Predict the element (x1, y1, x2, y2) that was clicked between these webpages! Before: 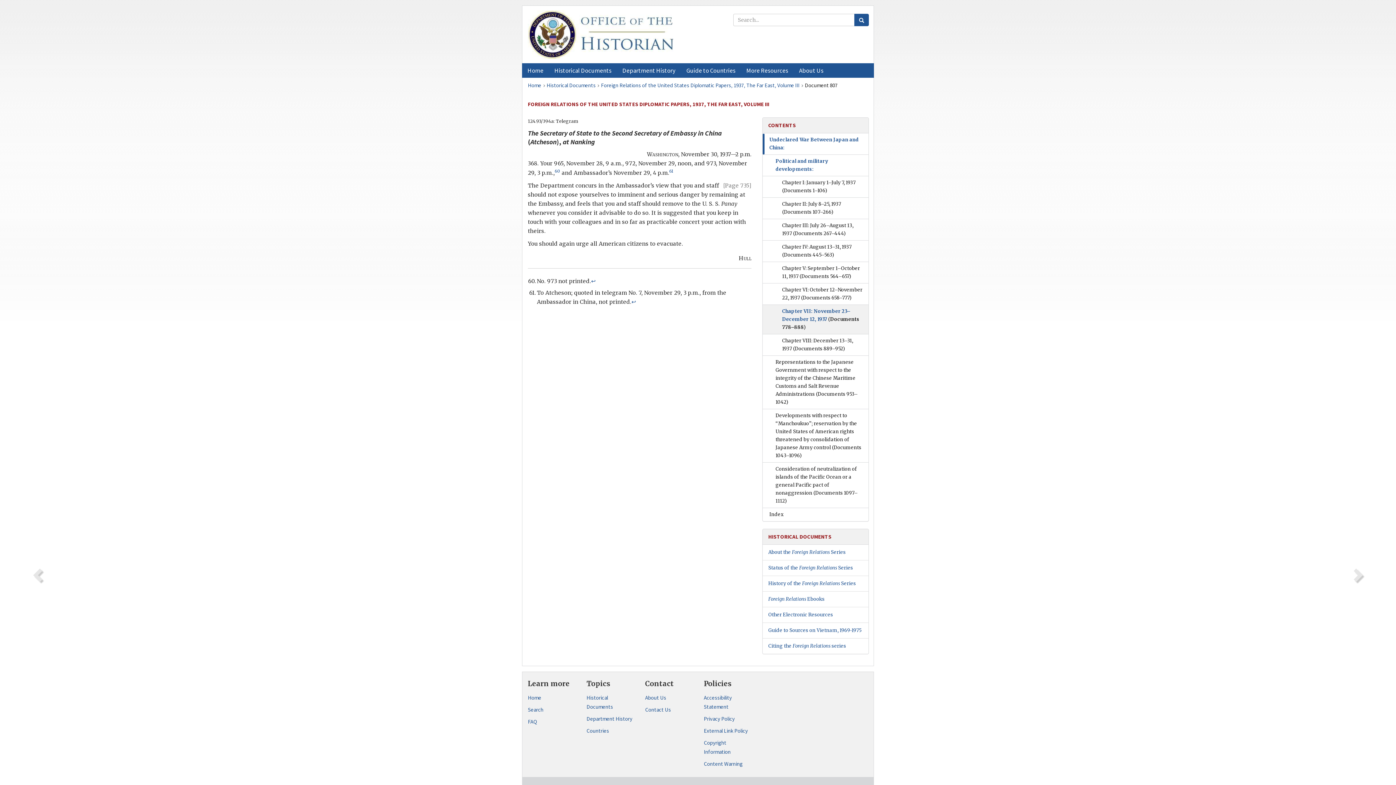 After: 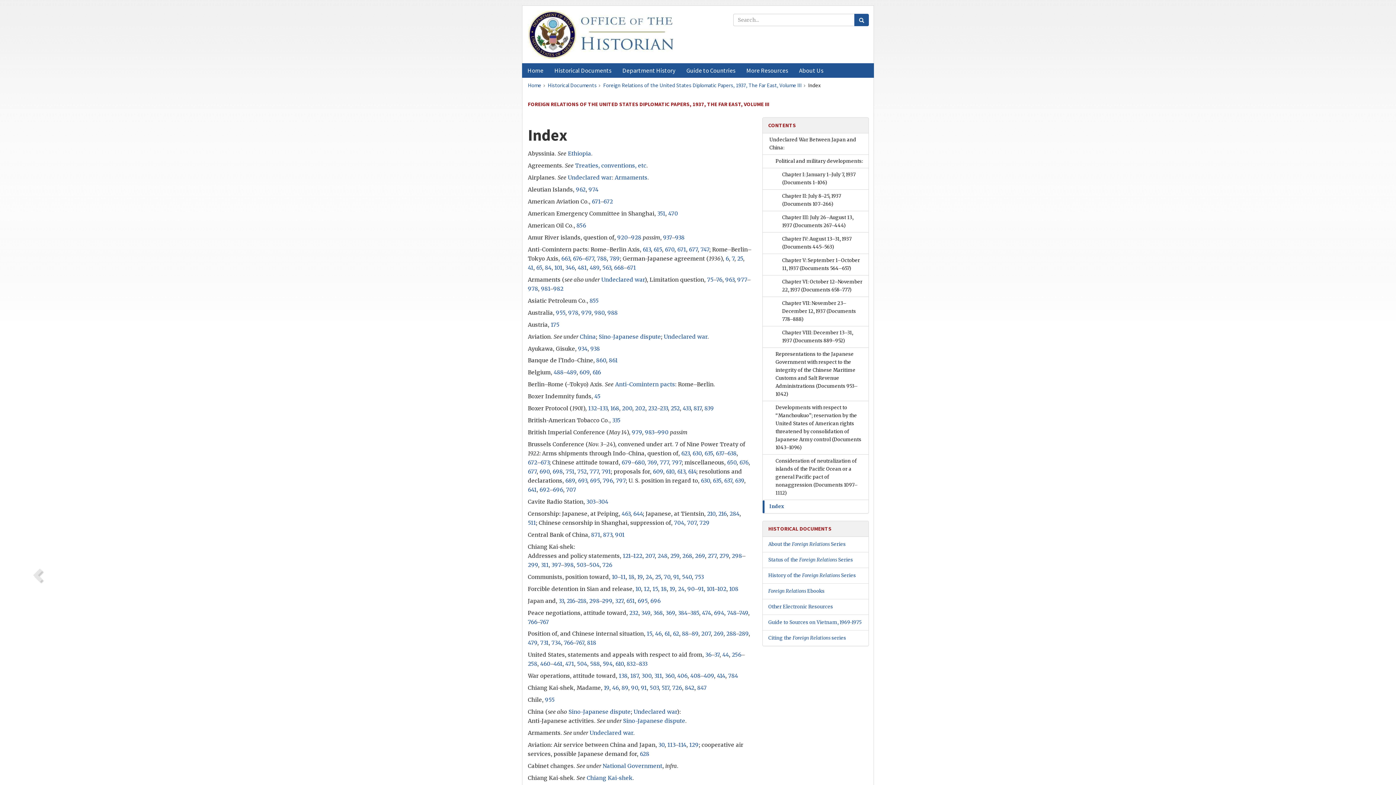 Action: label: Index bbox: (763, 508, 868, 521)